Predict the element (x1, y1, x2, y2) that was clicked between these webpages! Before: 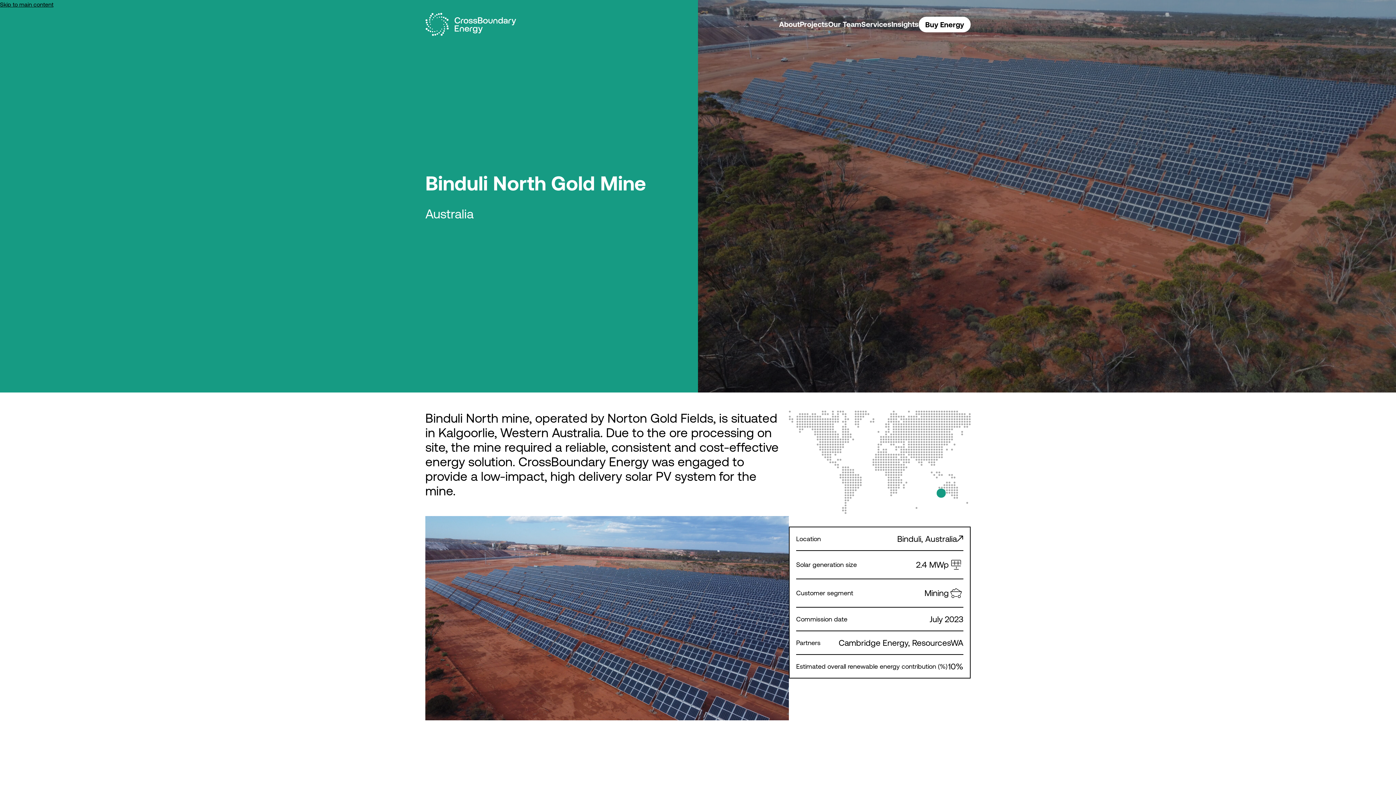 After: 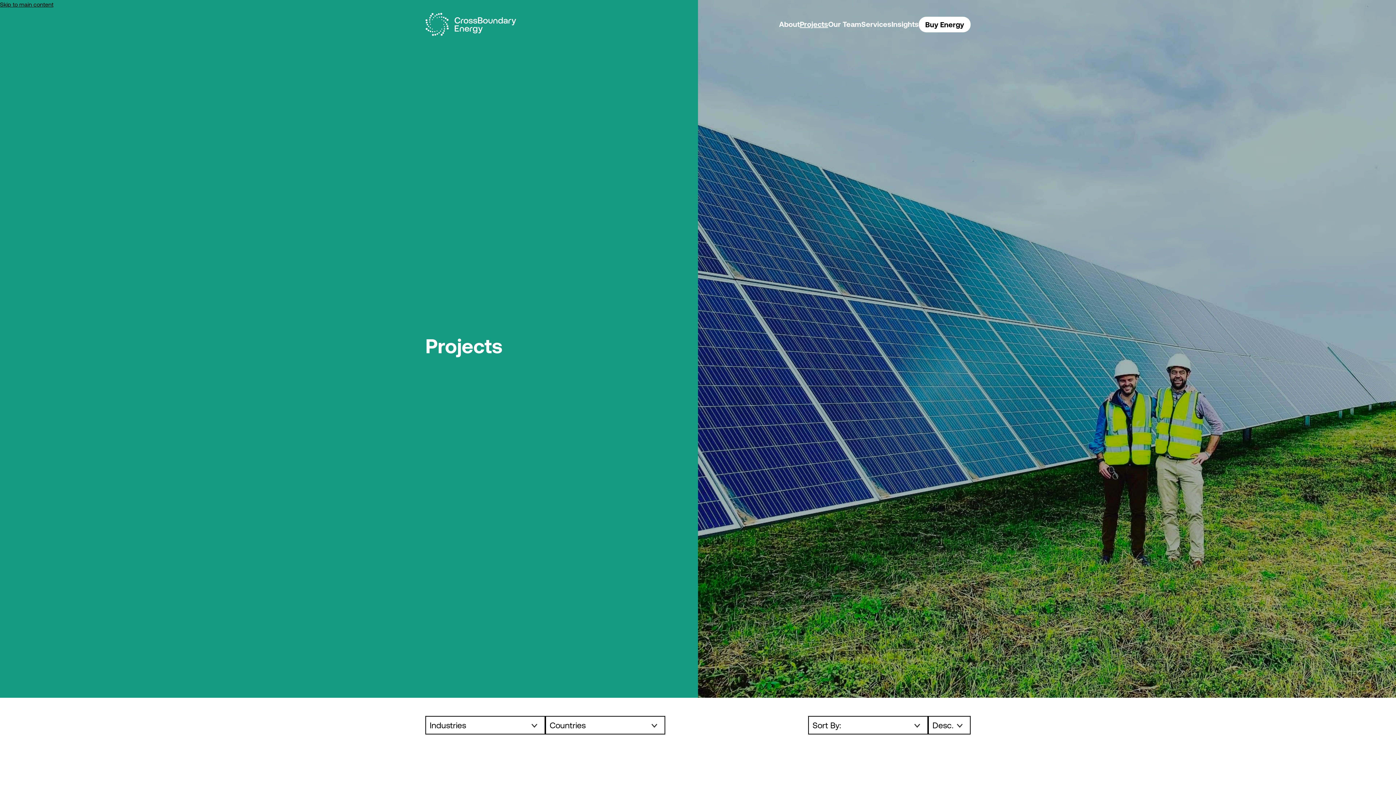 Action: label: Projects bbox: (800, 19, 828, 28)